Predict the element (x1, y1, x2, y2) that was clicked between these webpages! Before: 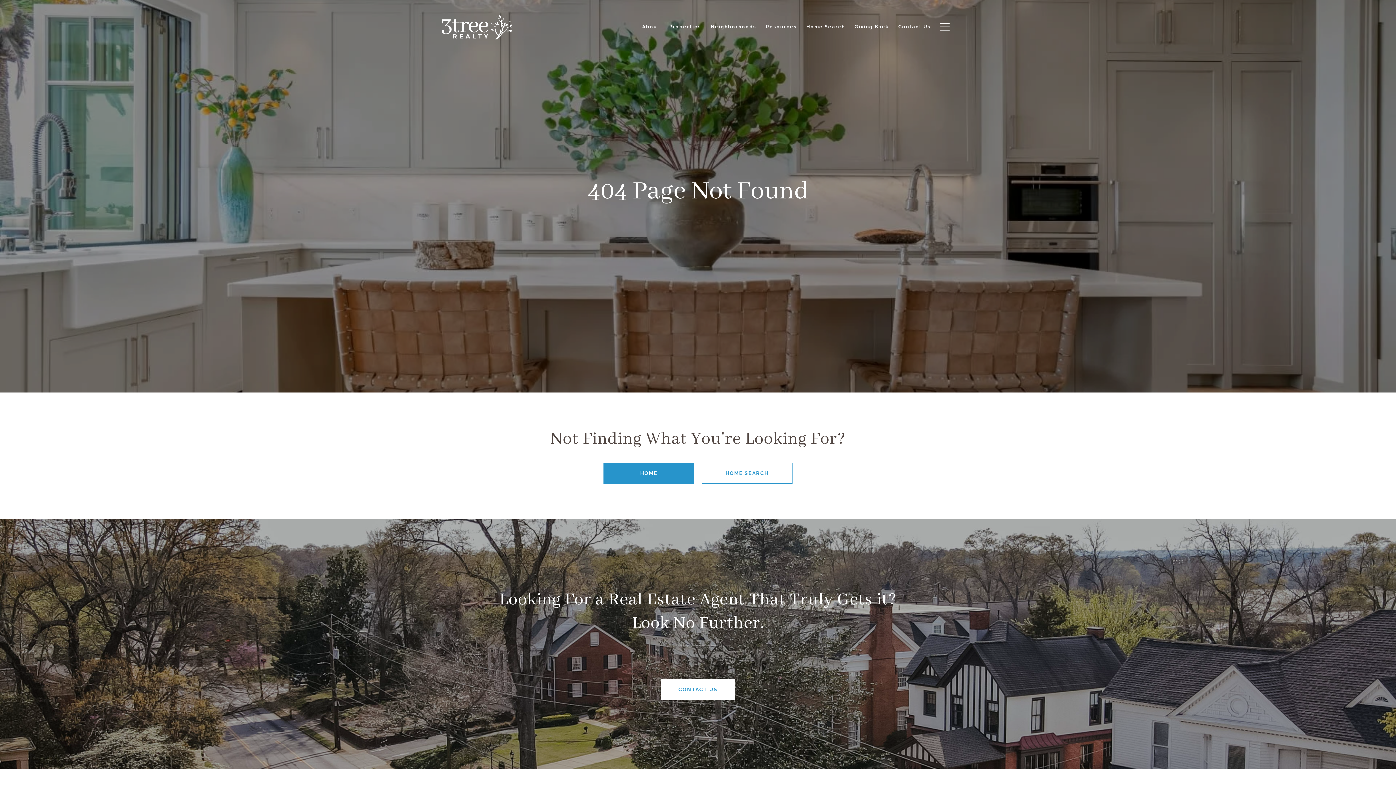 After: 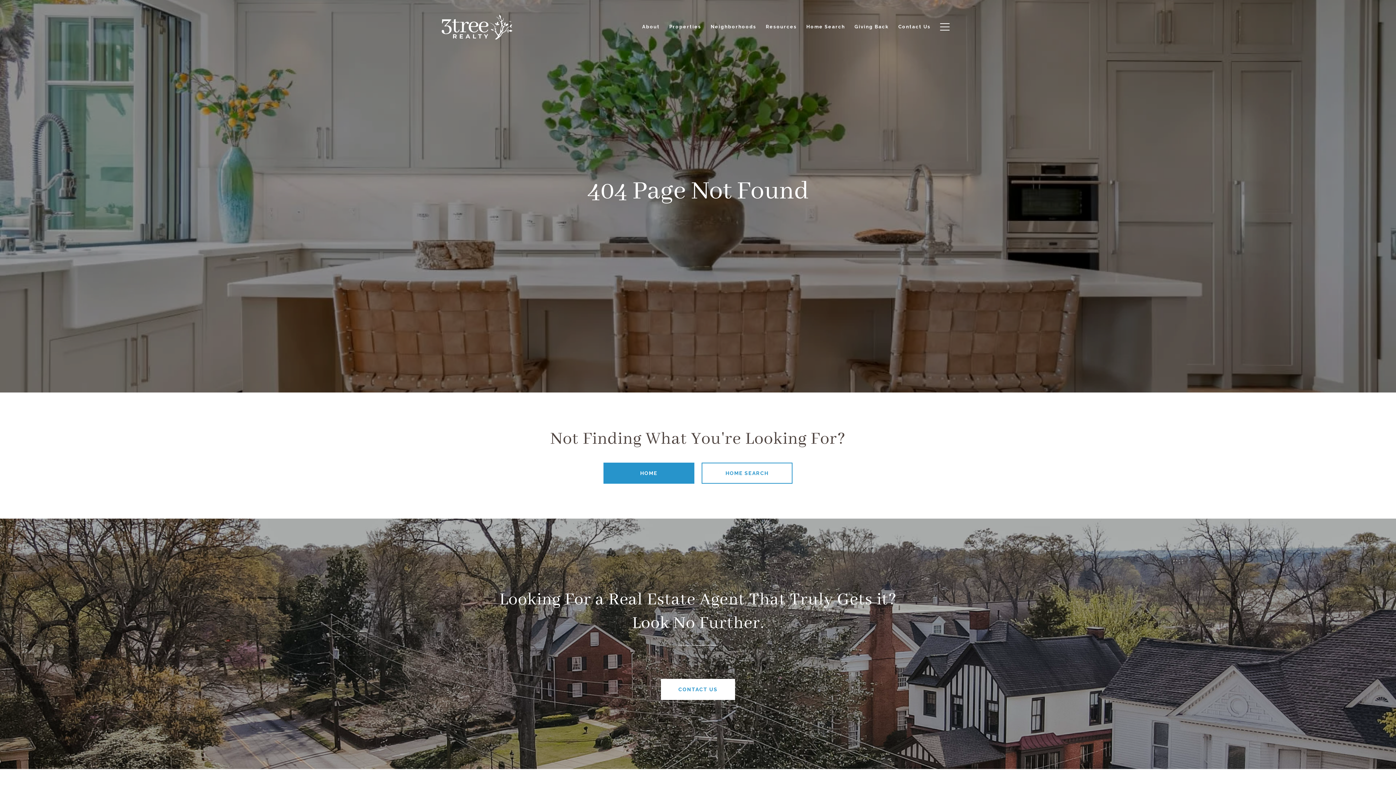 Action: label: Resources bbox: (761, 20, 801, 33)